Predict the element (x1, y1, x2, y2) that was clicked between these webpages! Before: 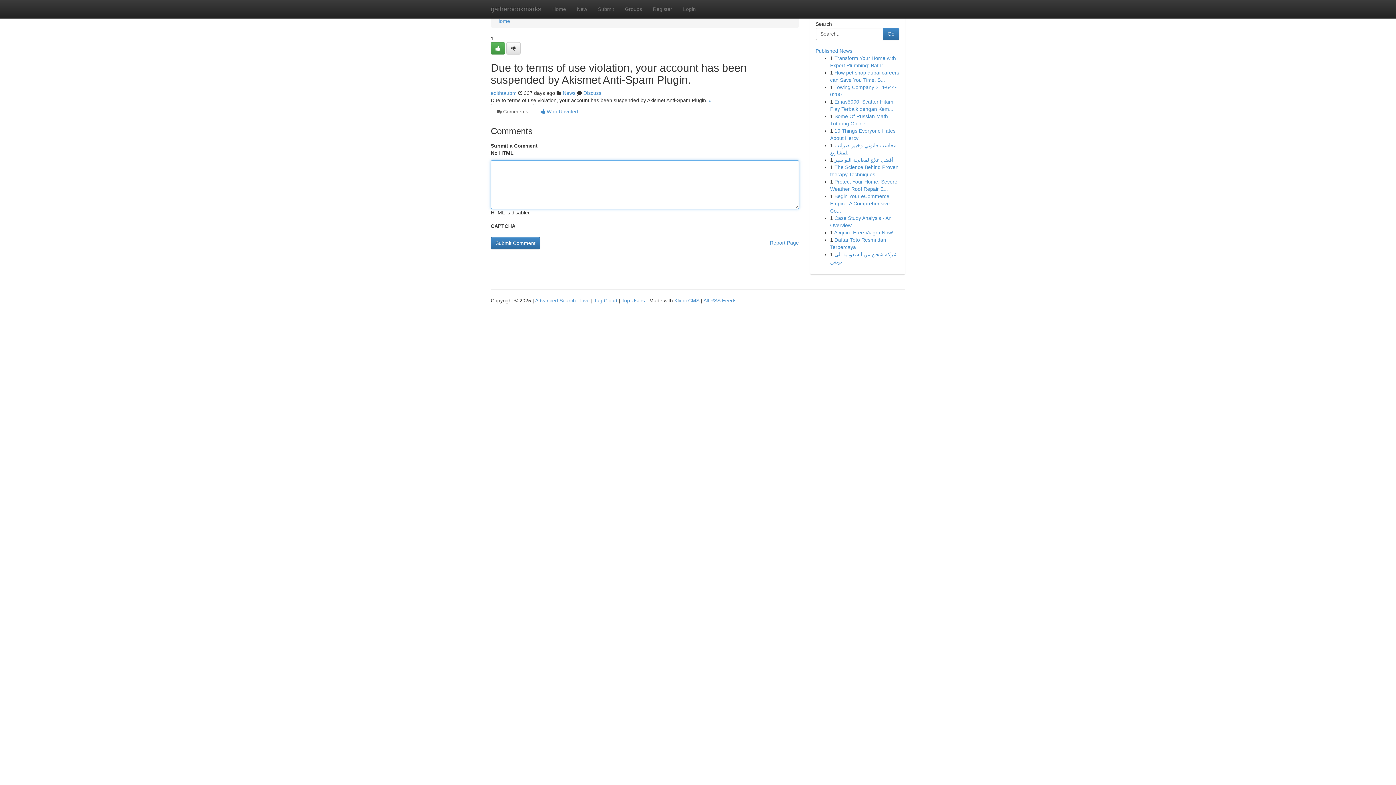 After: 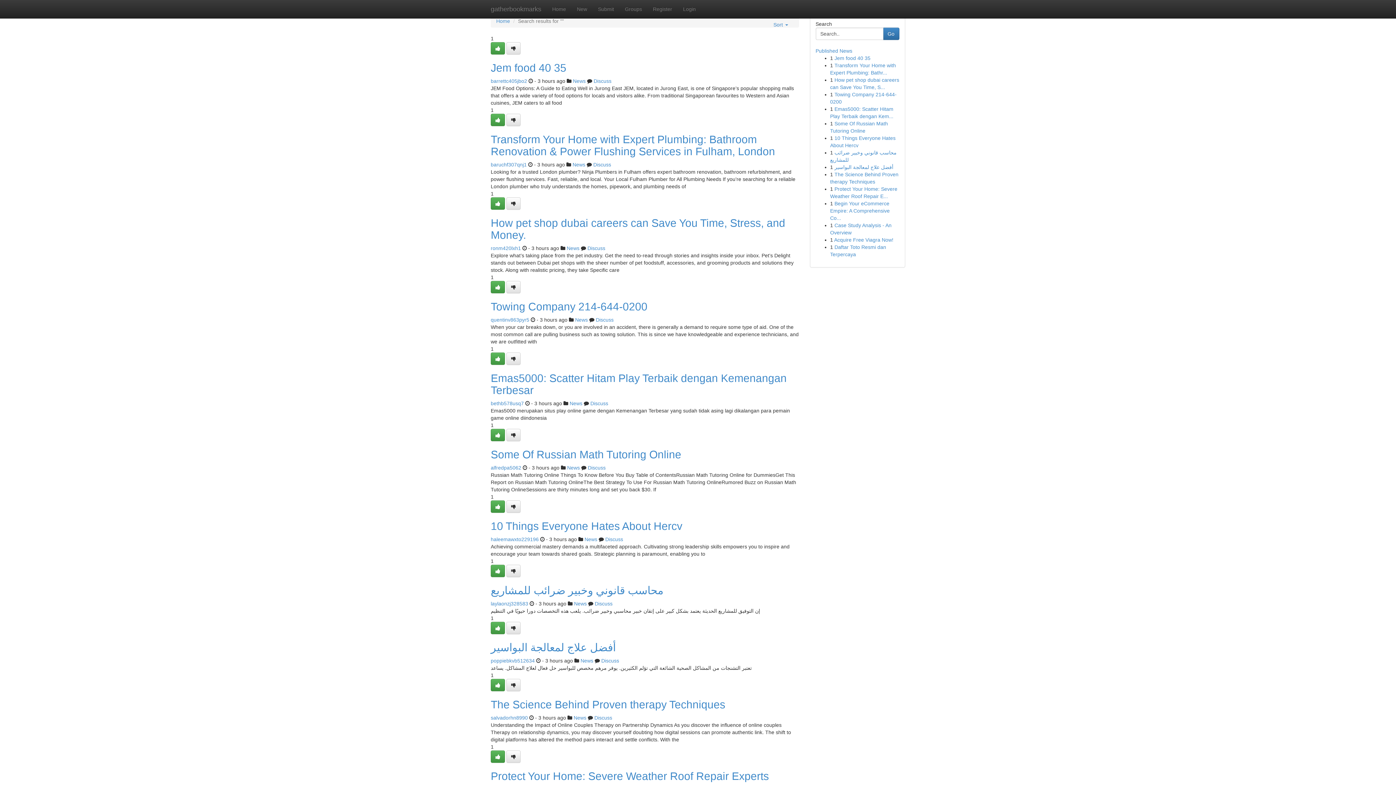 Action: bbox: (535, 297, 576, 303) label: Advanced Search